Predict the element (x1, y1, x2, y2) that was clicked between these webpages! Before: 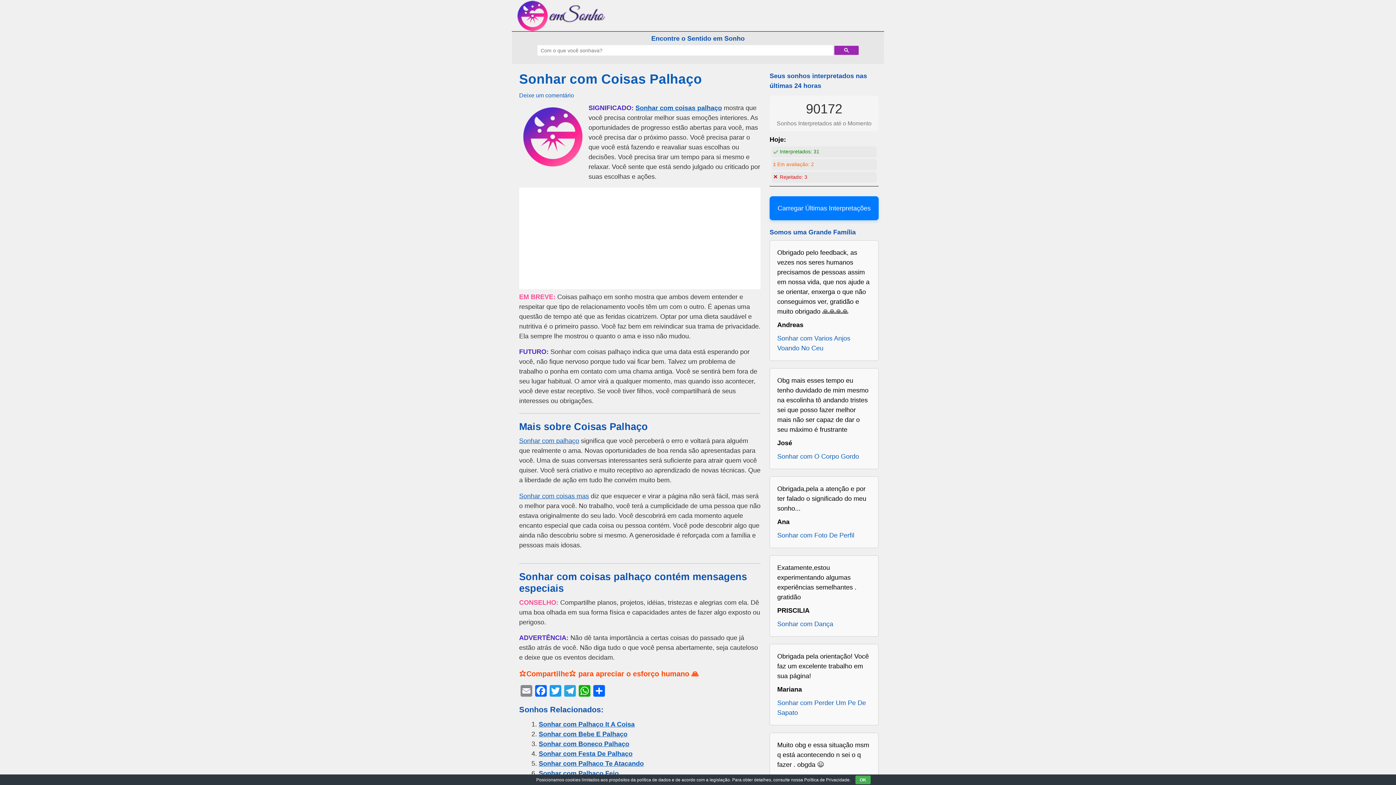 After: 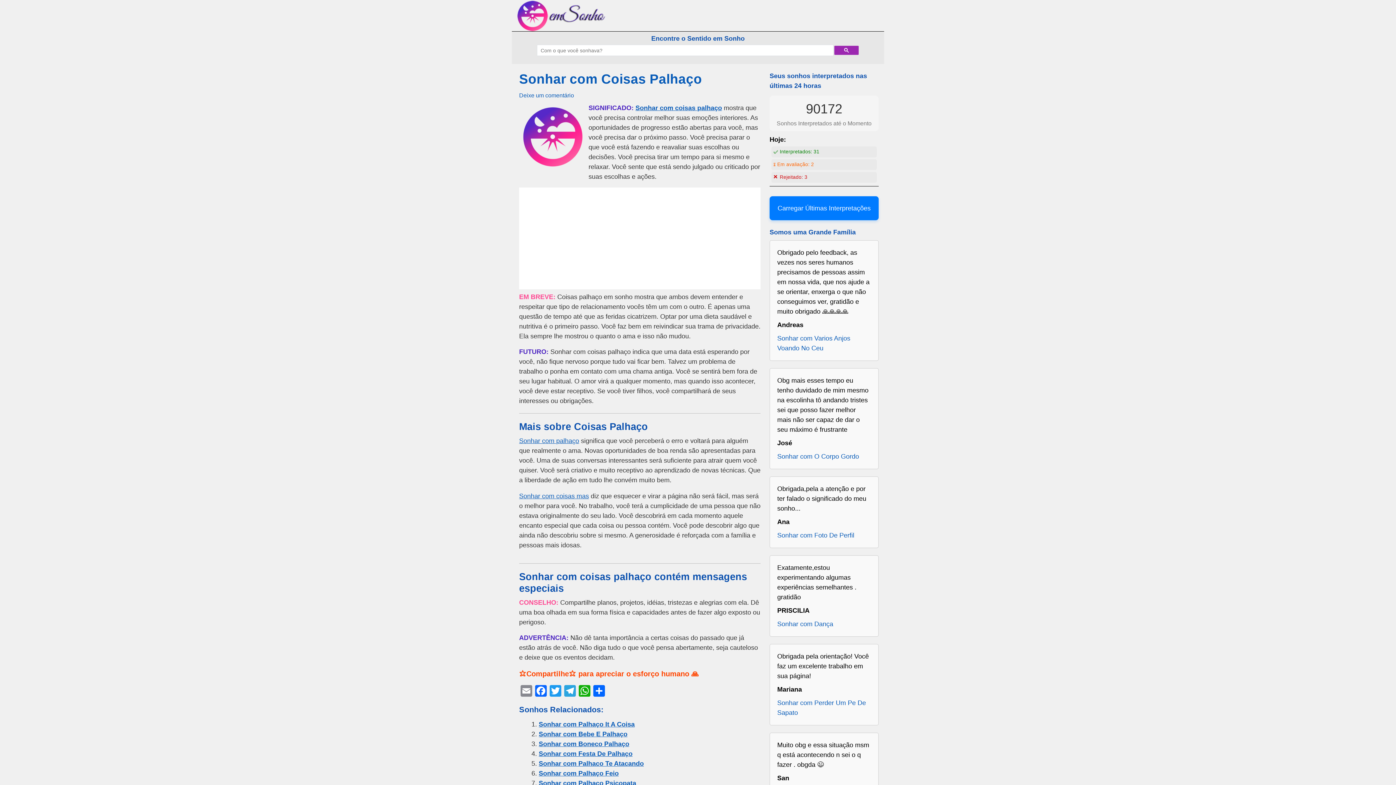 Action: bbox: (855, 776, 870, 784) label: OK